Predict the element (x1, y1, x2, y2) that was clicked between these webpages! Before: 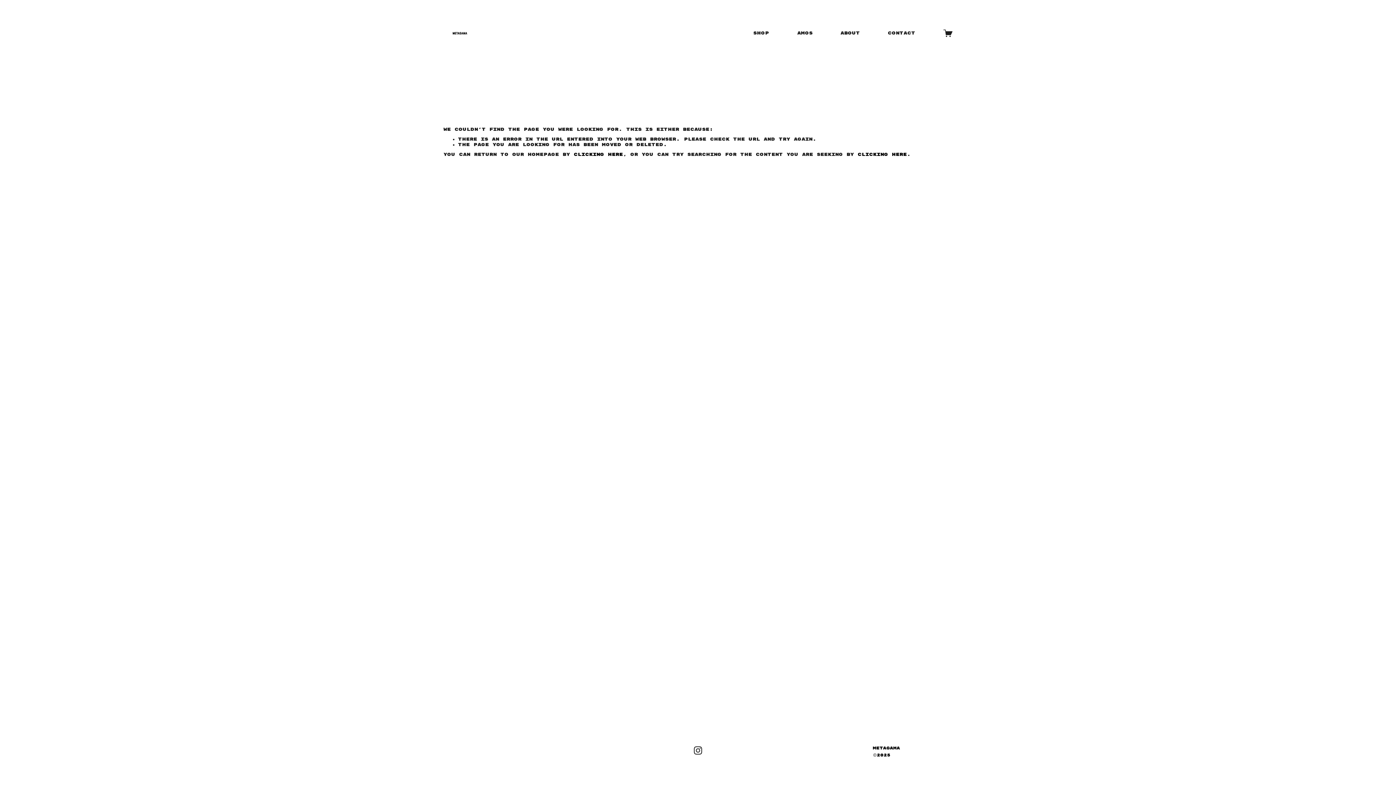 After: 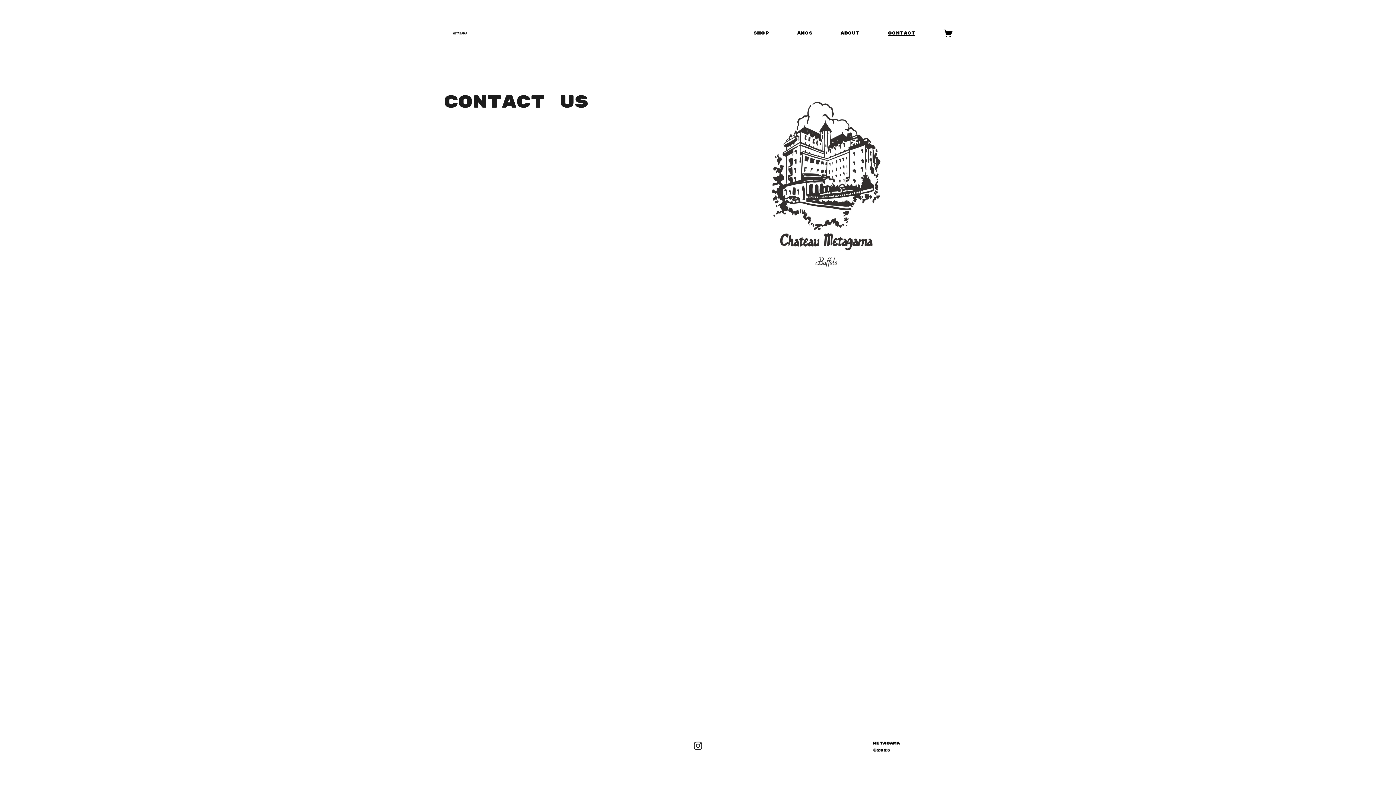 Action: label: CONTACT bbox: (888, 30, 915, 36)